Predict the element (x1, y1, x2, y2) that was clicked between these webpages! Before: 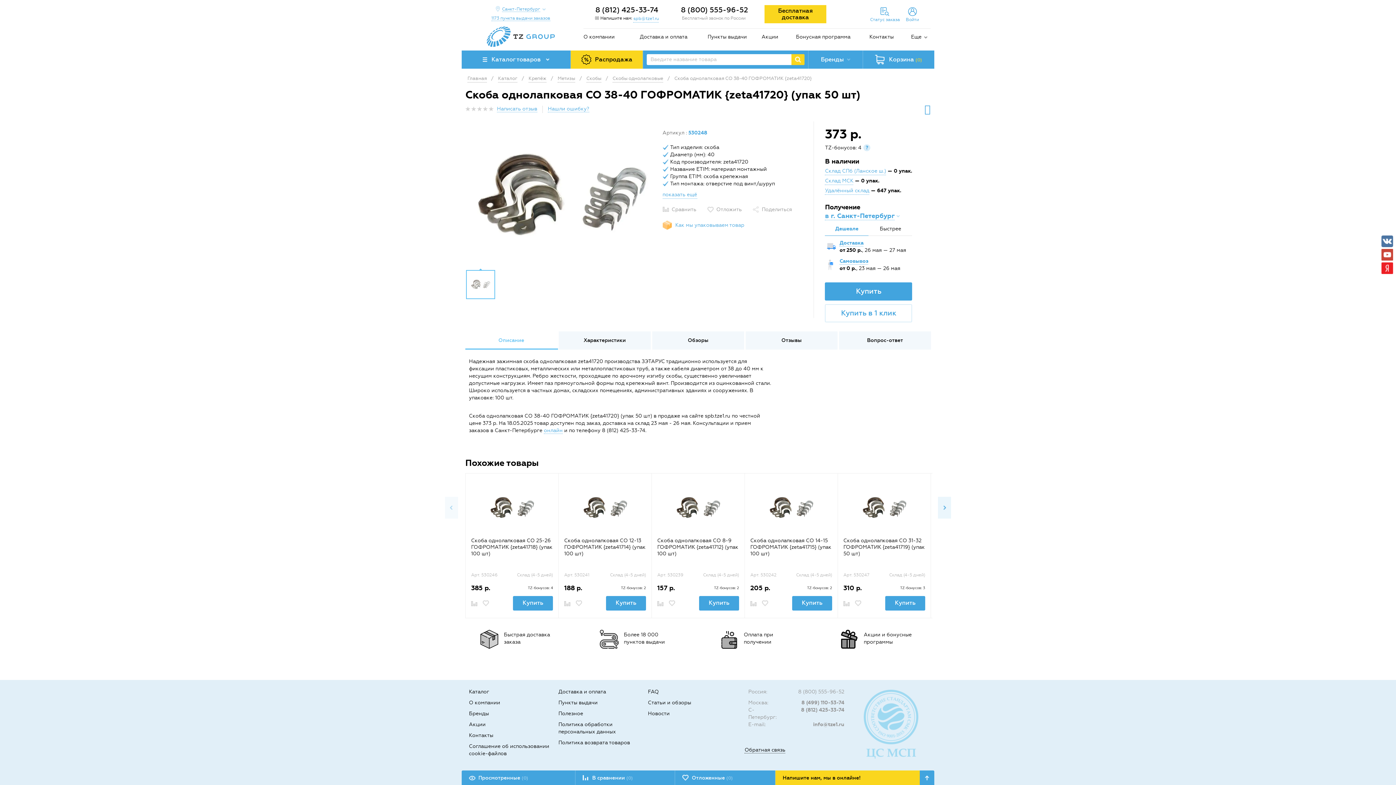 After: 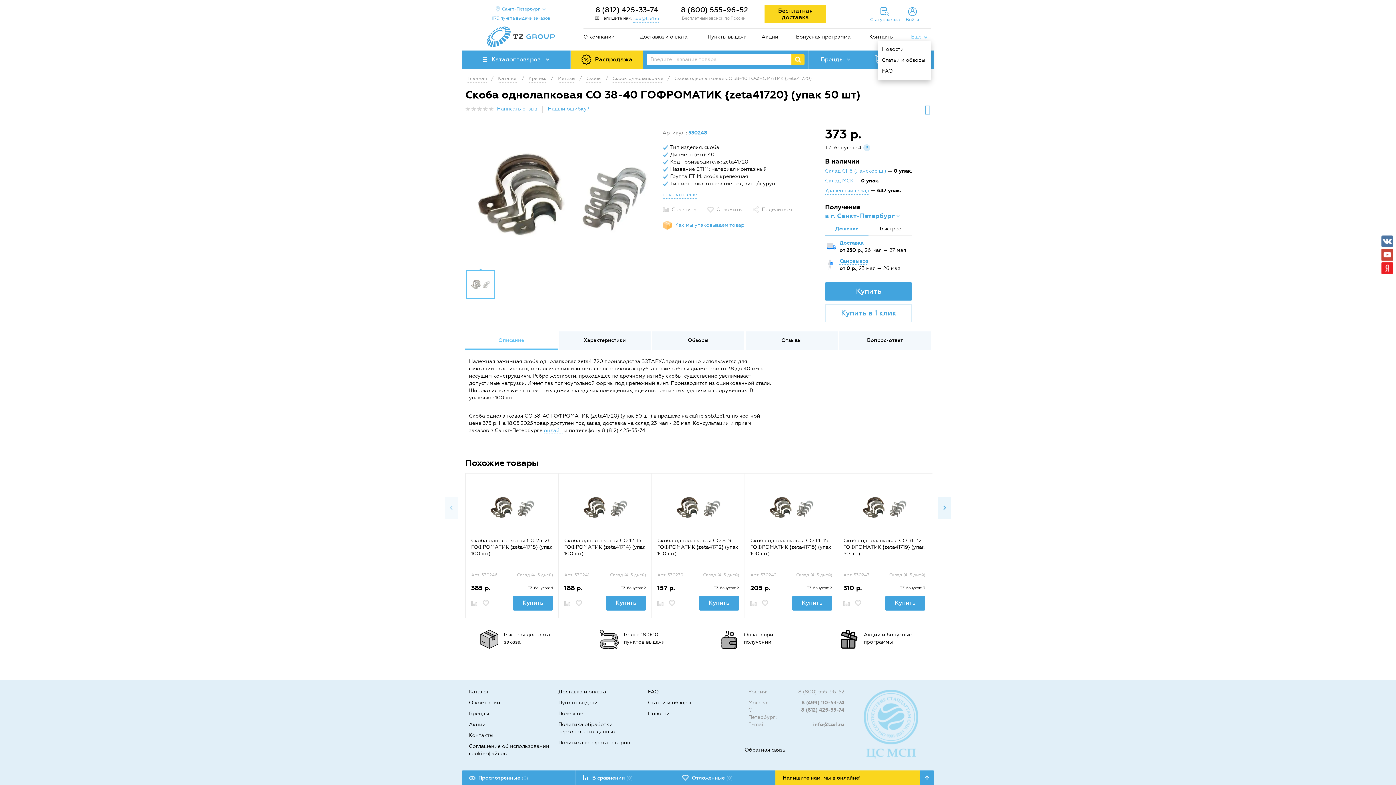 Action: label: Еще bbox: (911, 33, 930, 40)